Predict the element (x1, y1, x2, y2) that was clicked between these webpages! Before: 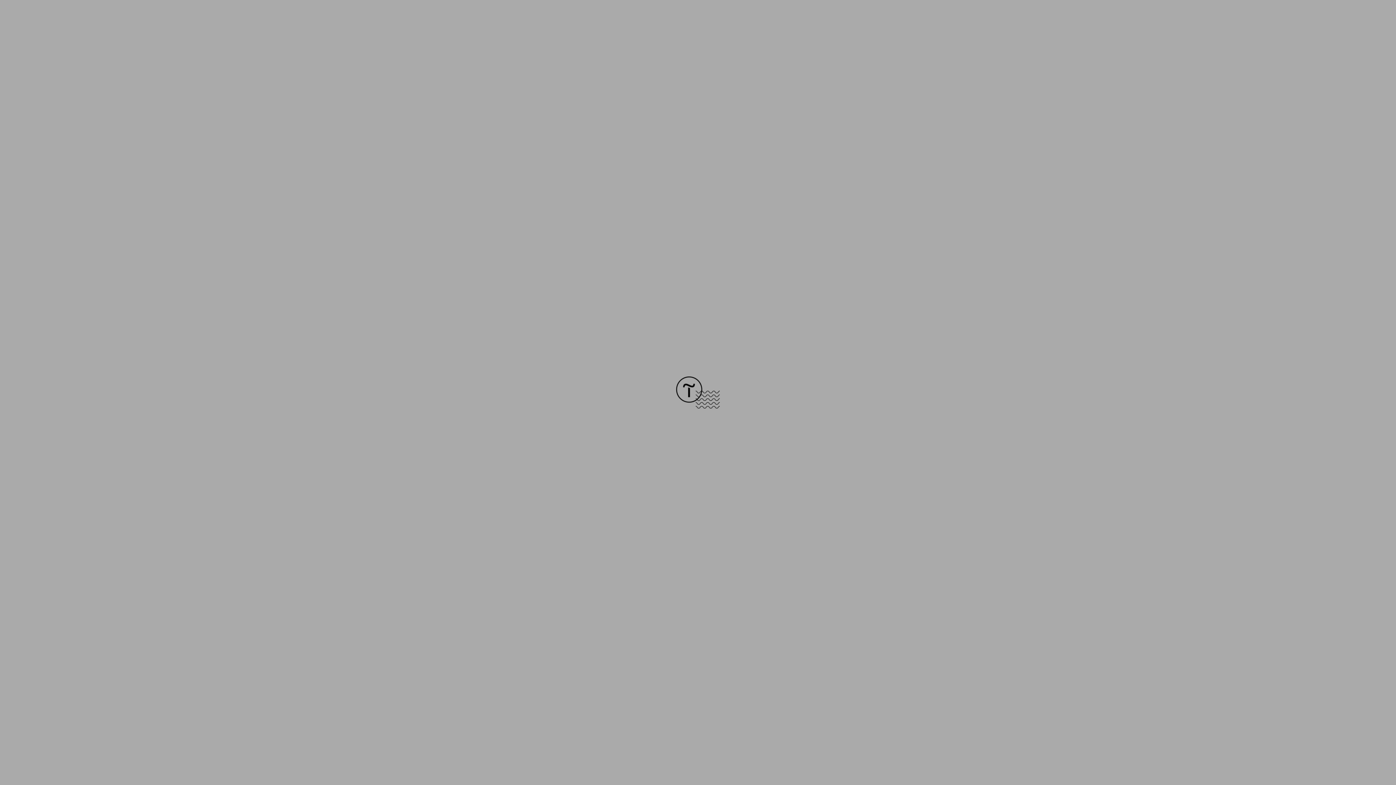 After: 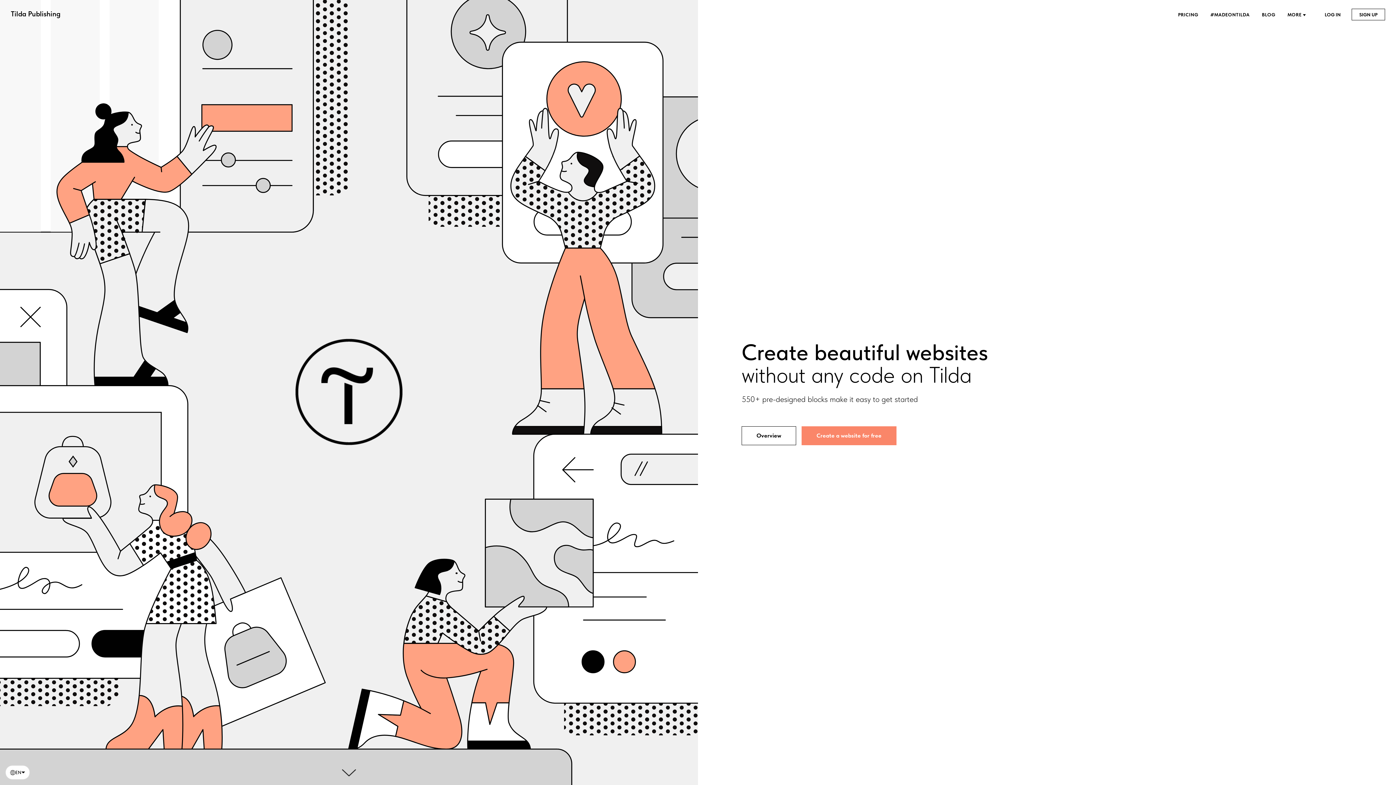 Action: bbox: (676, 403, 720, 409)